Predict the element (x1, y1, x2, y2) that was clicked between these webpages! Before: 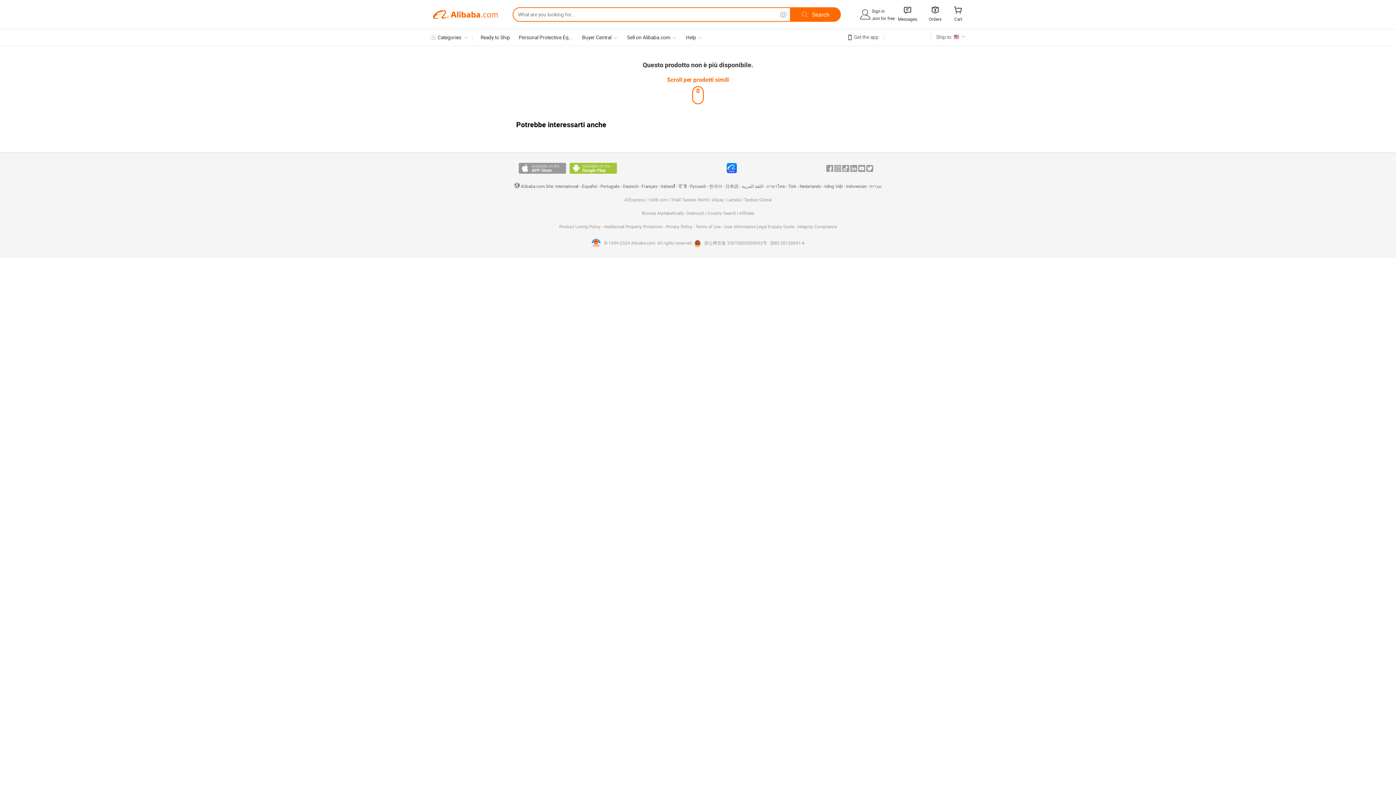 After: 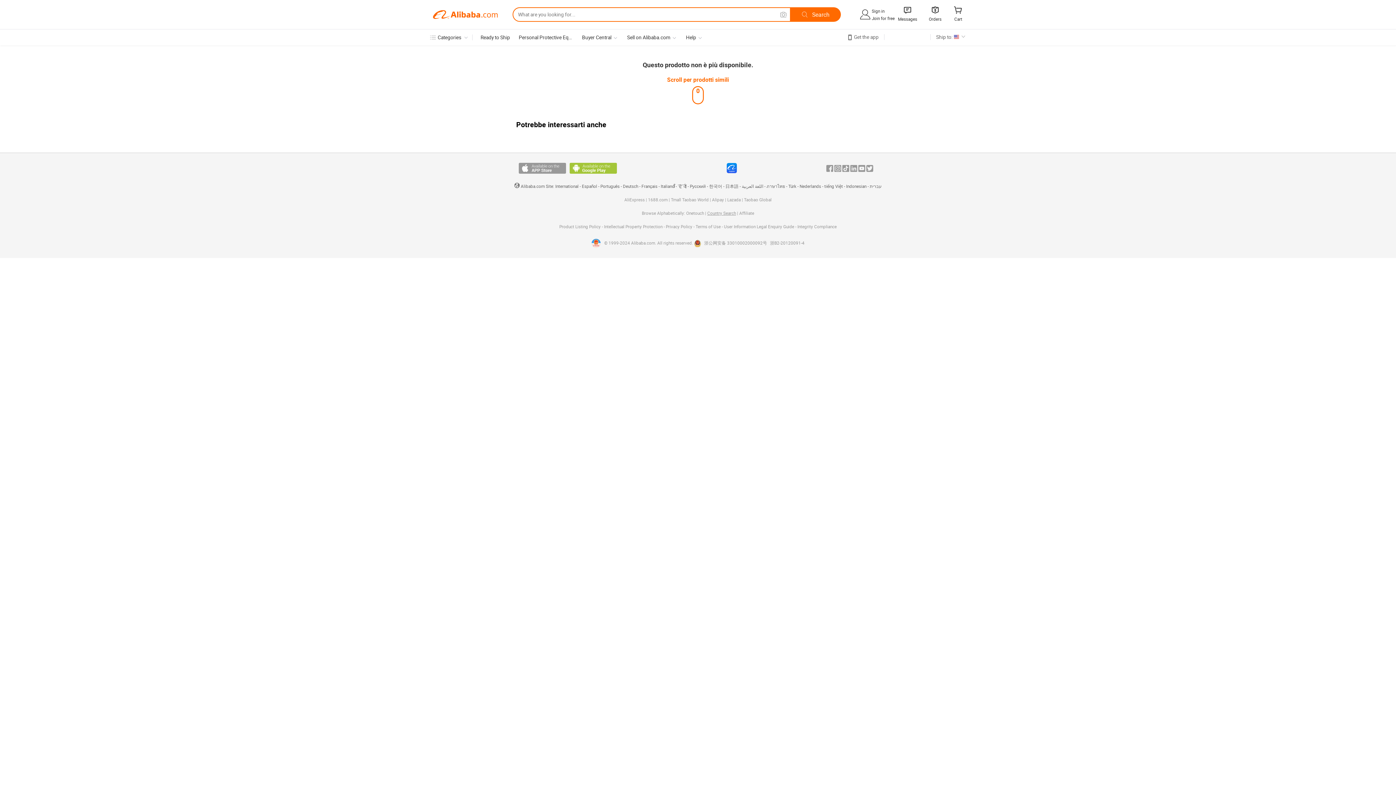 Action: bbox: (707, 210, 736, 216) label: Country Search